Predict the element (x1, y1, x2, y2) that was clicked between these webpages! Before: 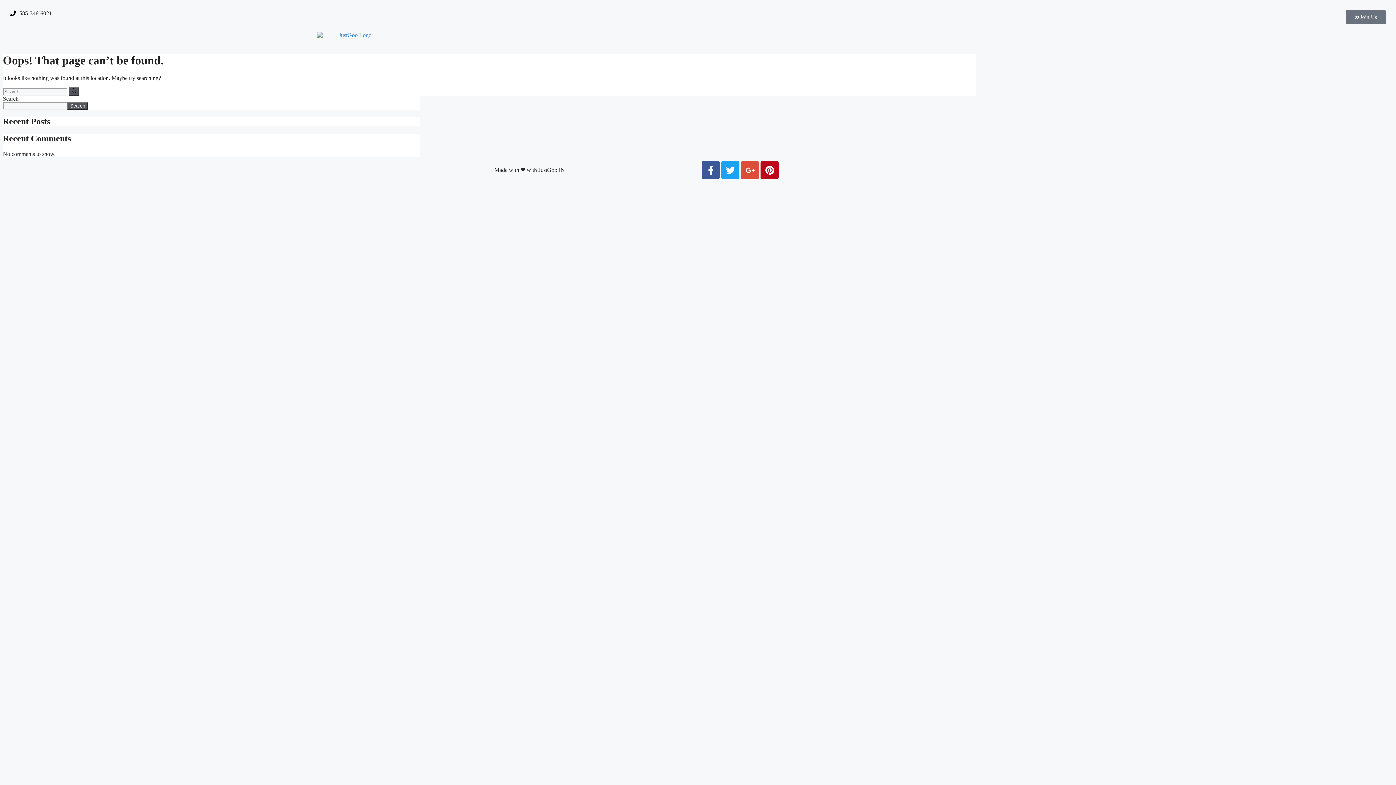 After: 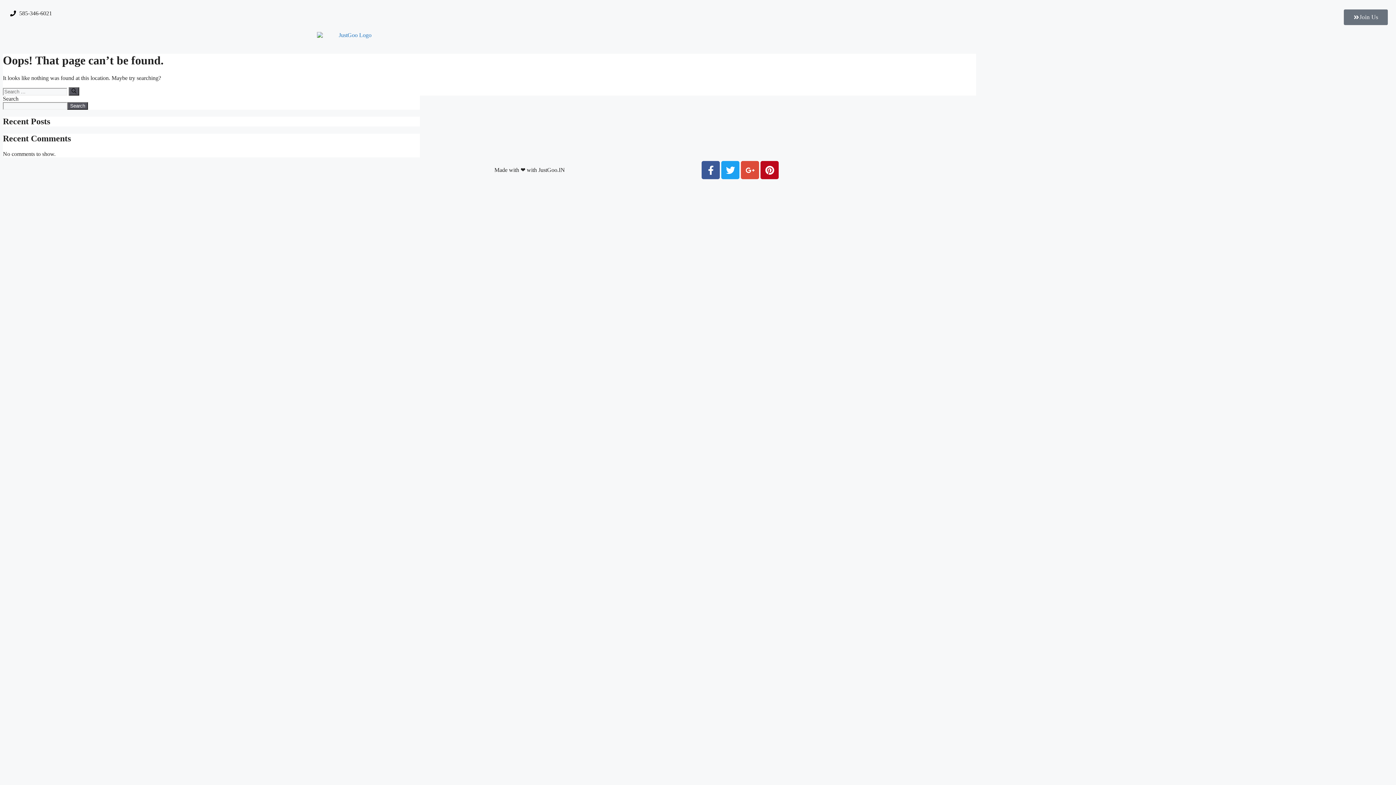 Action: label: Join Us bbox: (1346, 10, 1386, 24)